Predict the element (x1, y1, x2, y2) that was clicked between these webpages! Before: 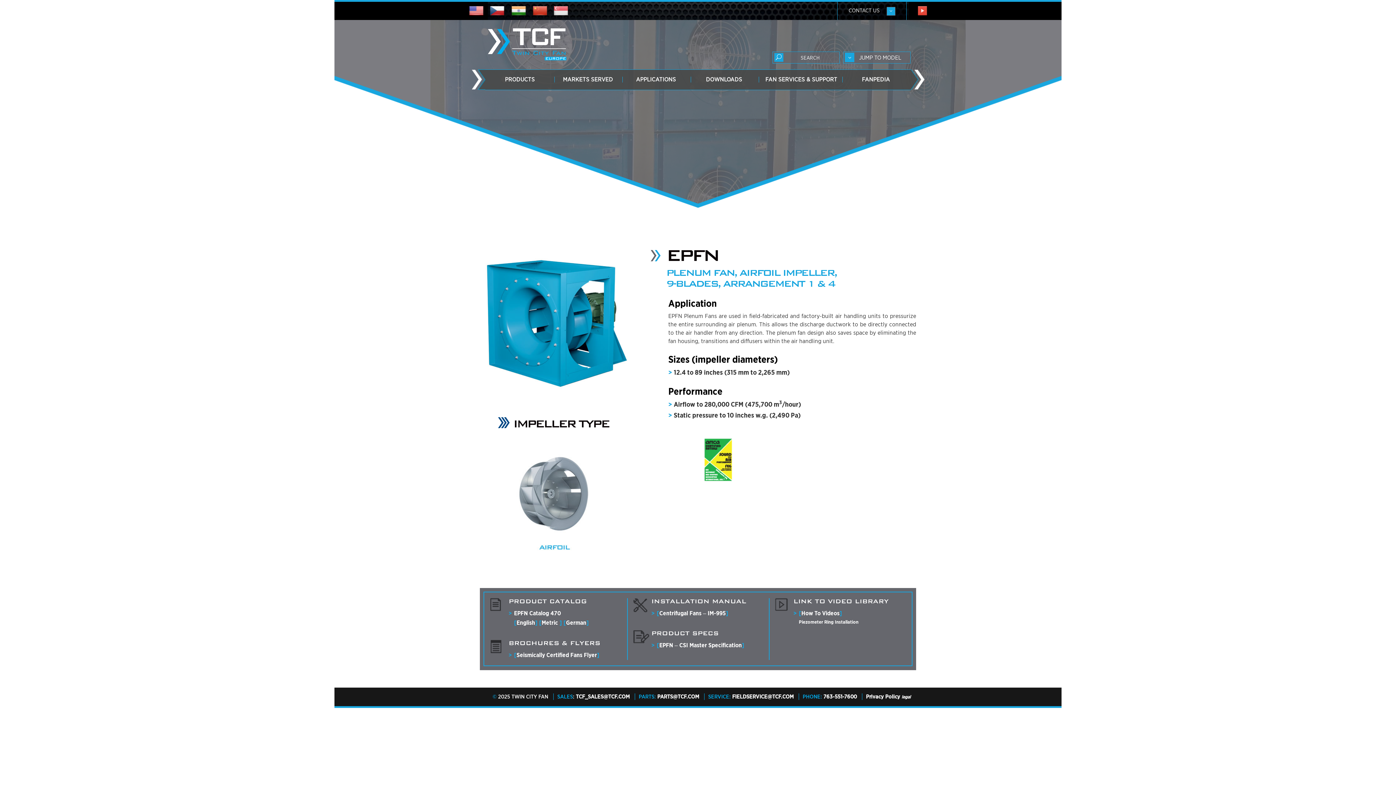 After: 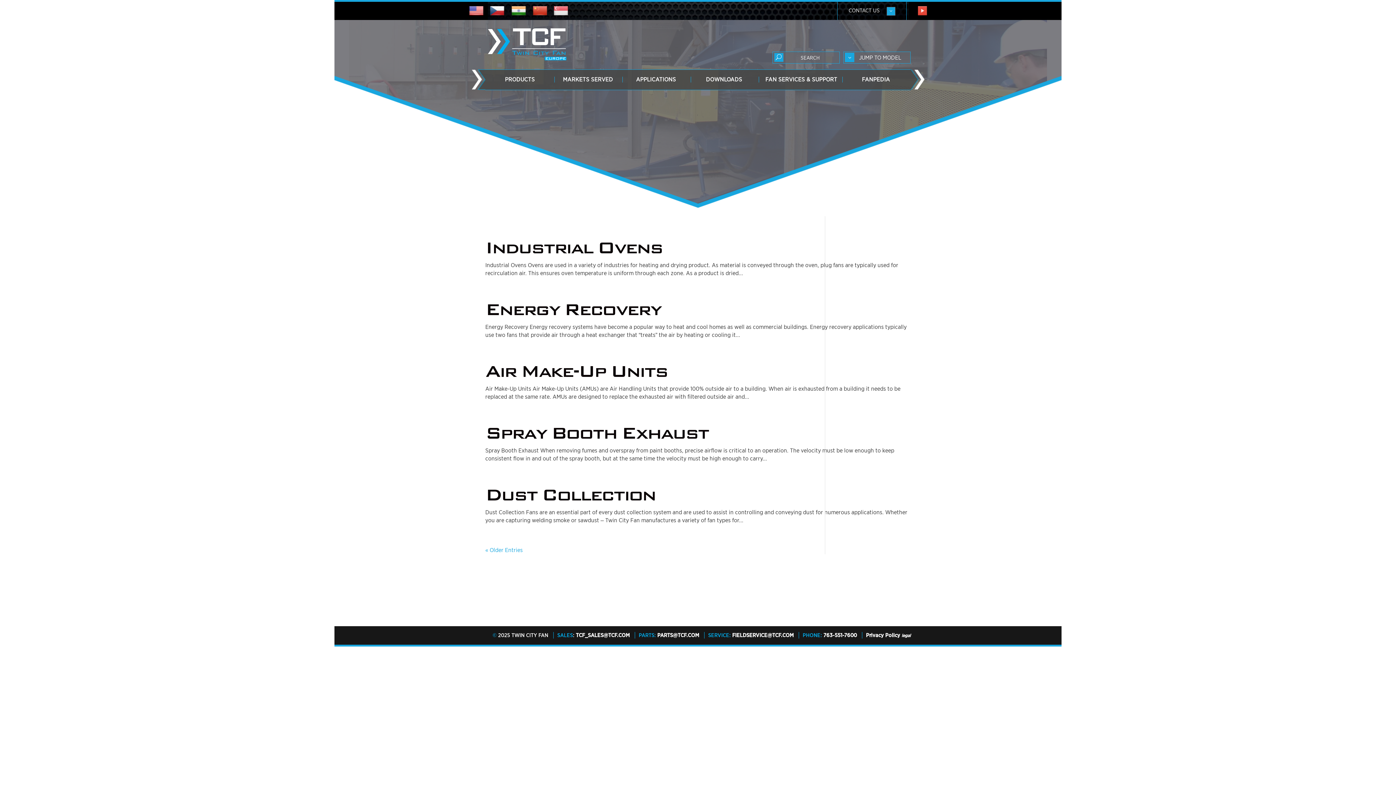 Action: bbox: (774, 52, 784, 62)